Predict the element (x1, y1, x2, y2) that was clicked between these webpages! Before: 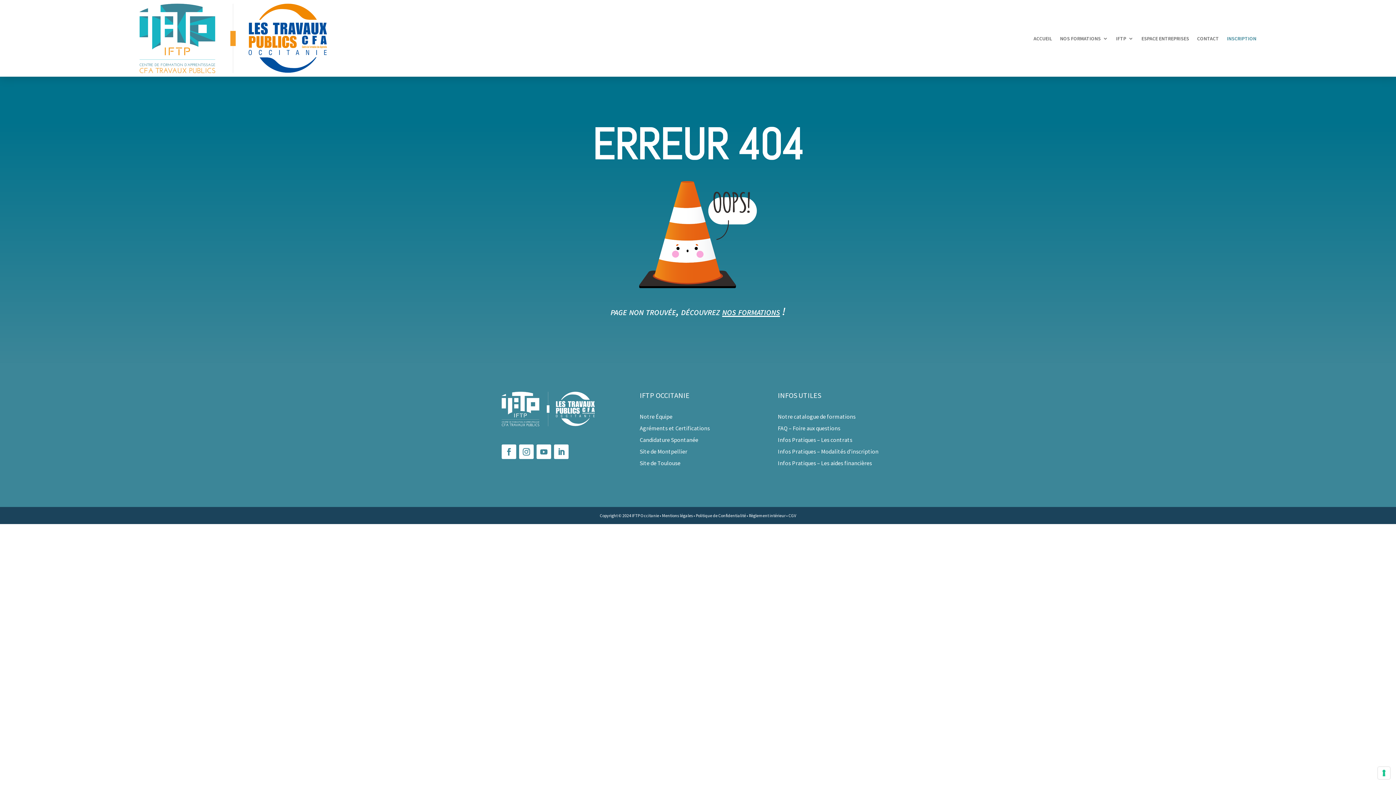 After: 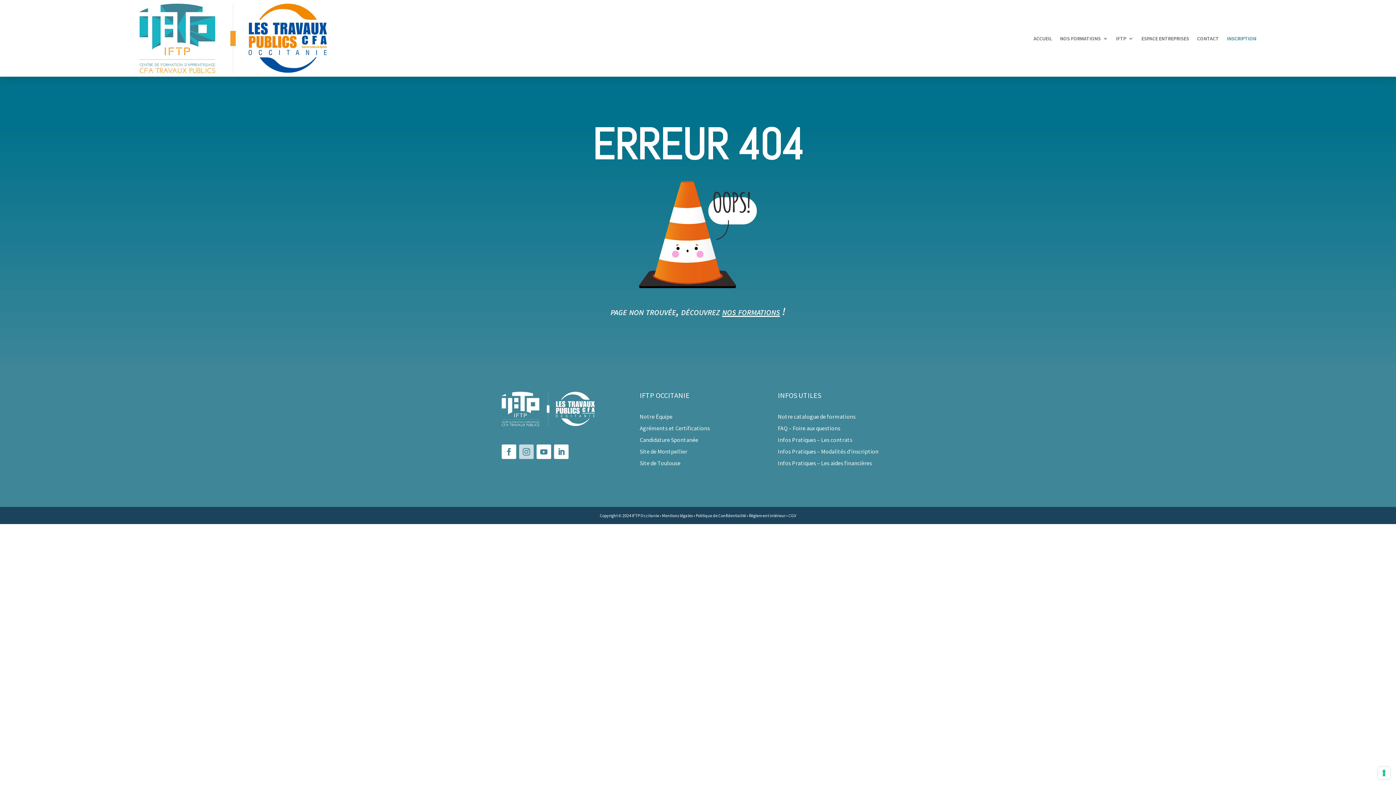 Action: bbox: (519, 444, 533, 459)